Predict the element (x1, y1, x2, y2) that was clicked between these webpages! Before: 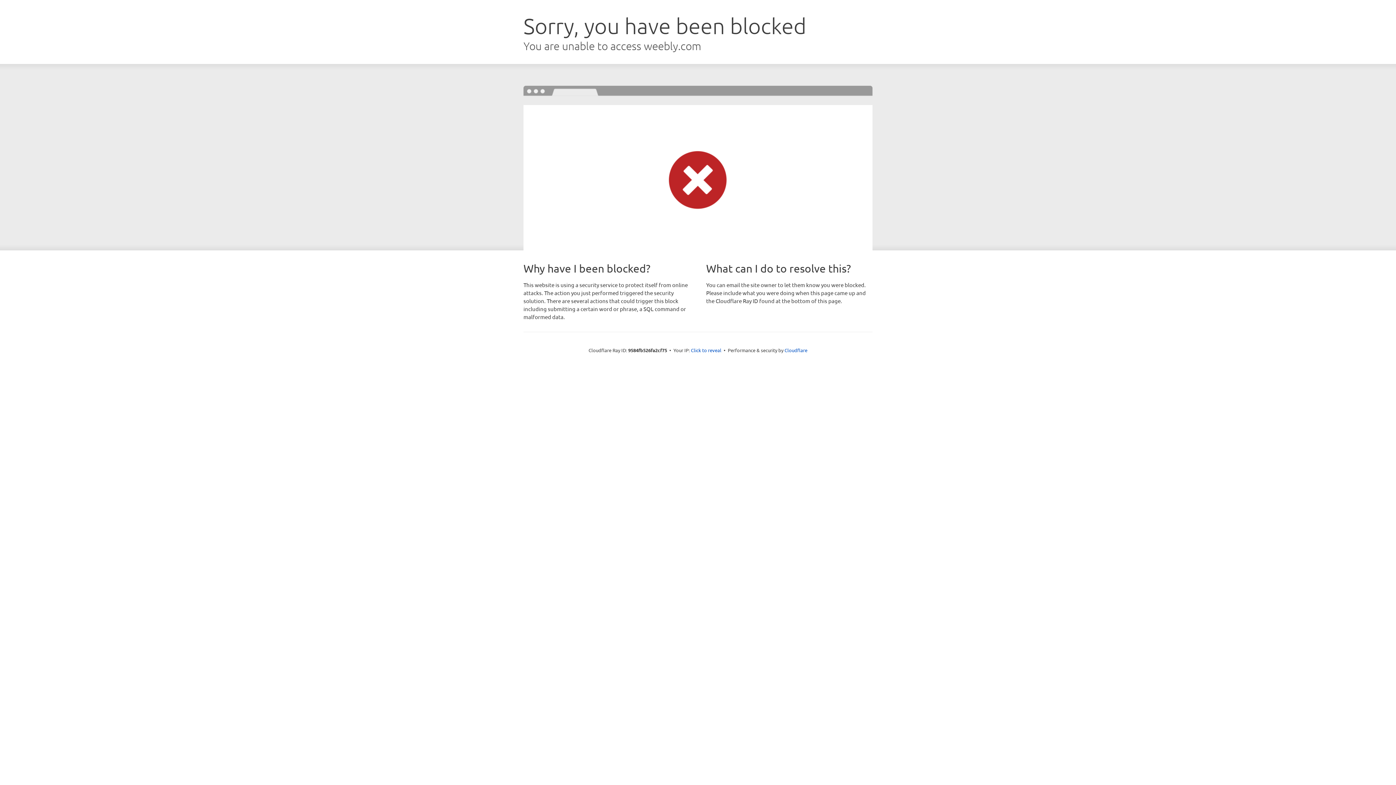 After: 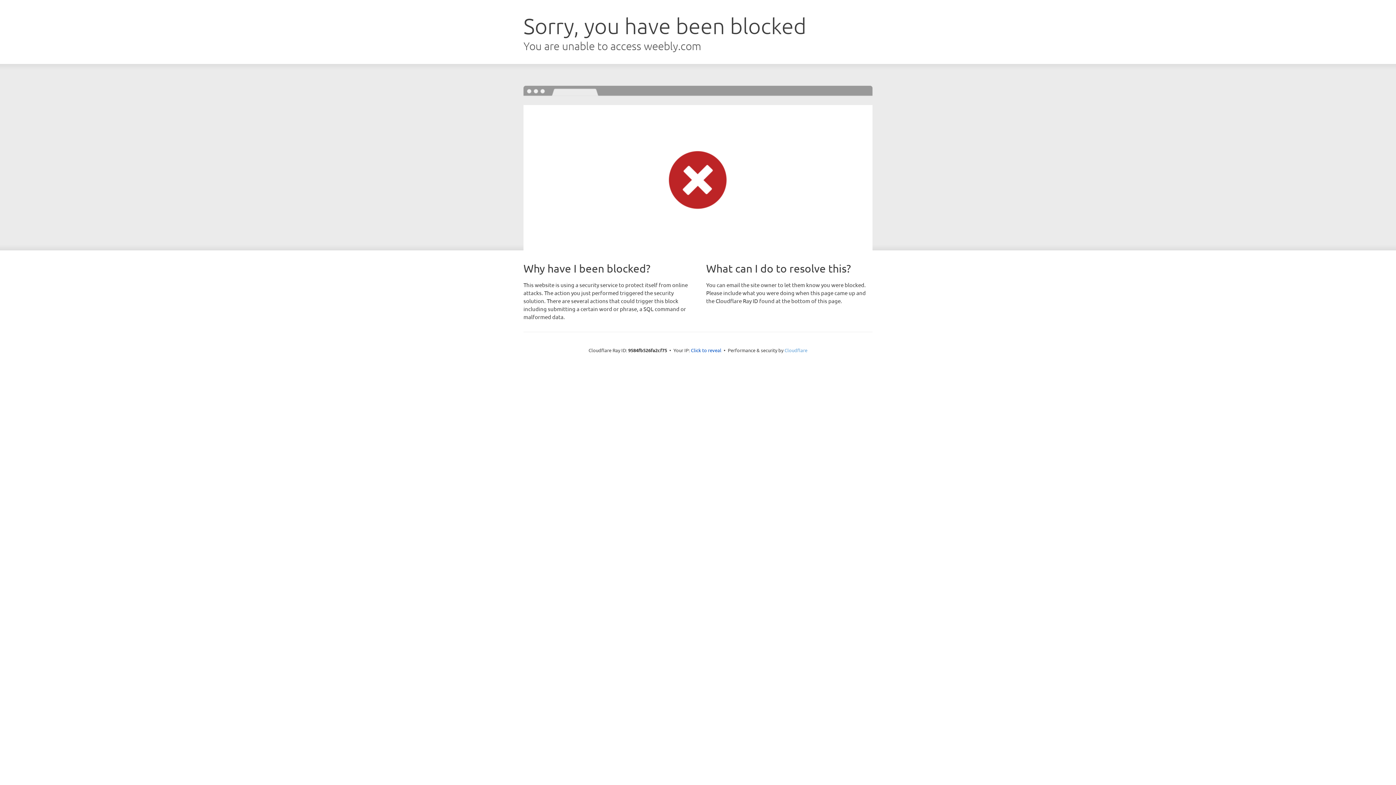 Action: bbox: (784, 347, 807, 353) label: Cloudflare